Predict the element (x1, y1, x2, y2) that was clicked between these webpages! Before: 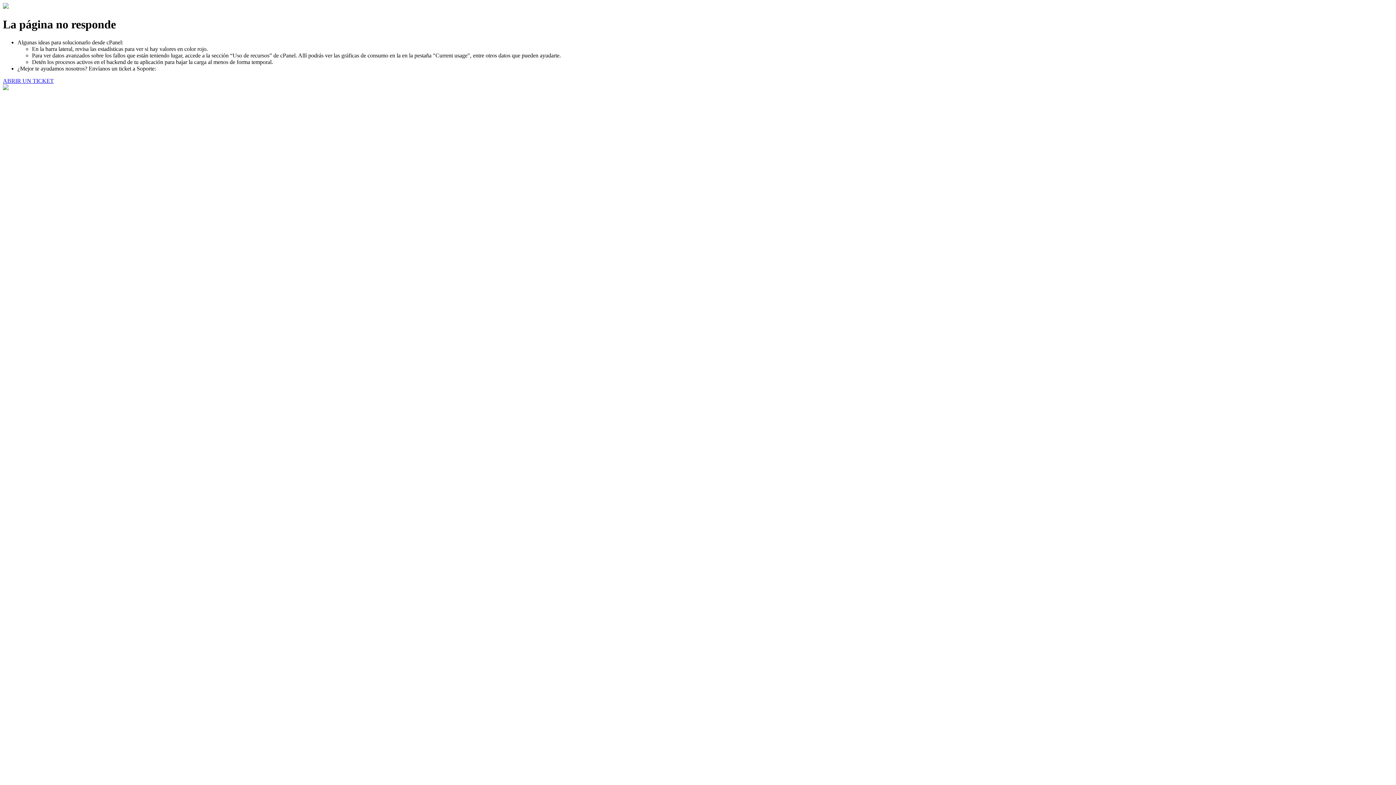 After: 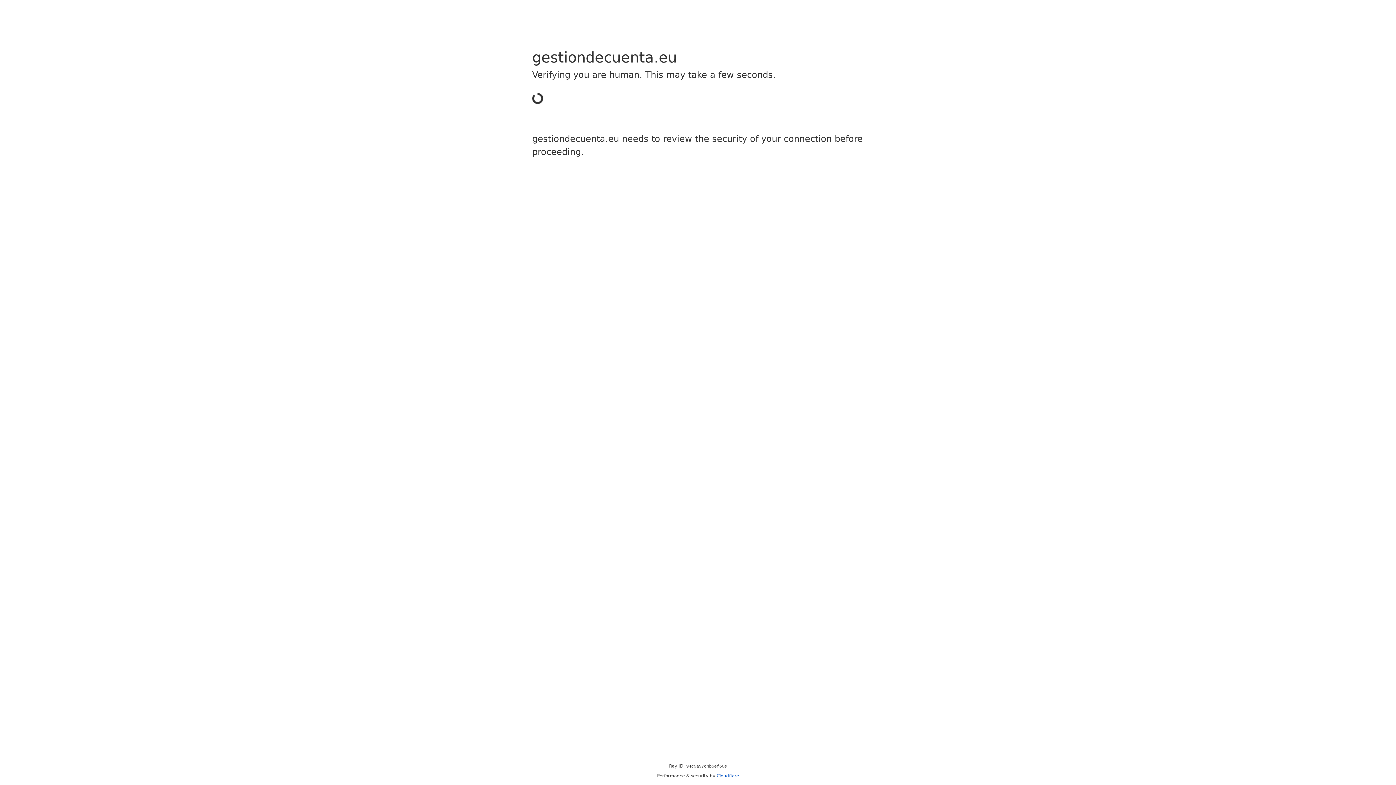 Action: bbox: (2, 77, 53, 83) label: ABRIR UN TICKET